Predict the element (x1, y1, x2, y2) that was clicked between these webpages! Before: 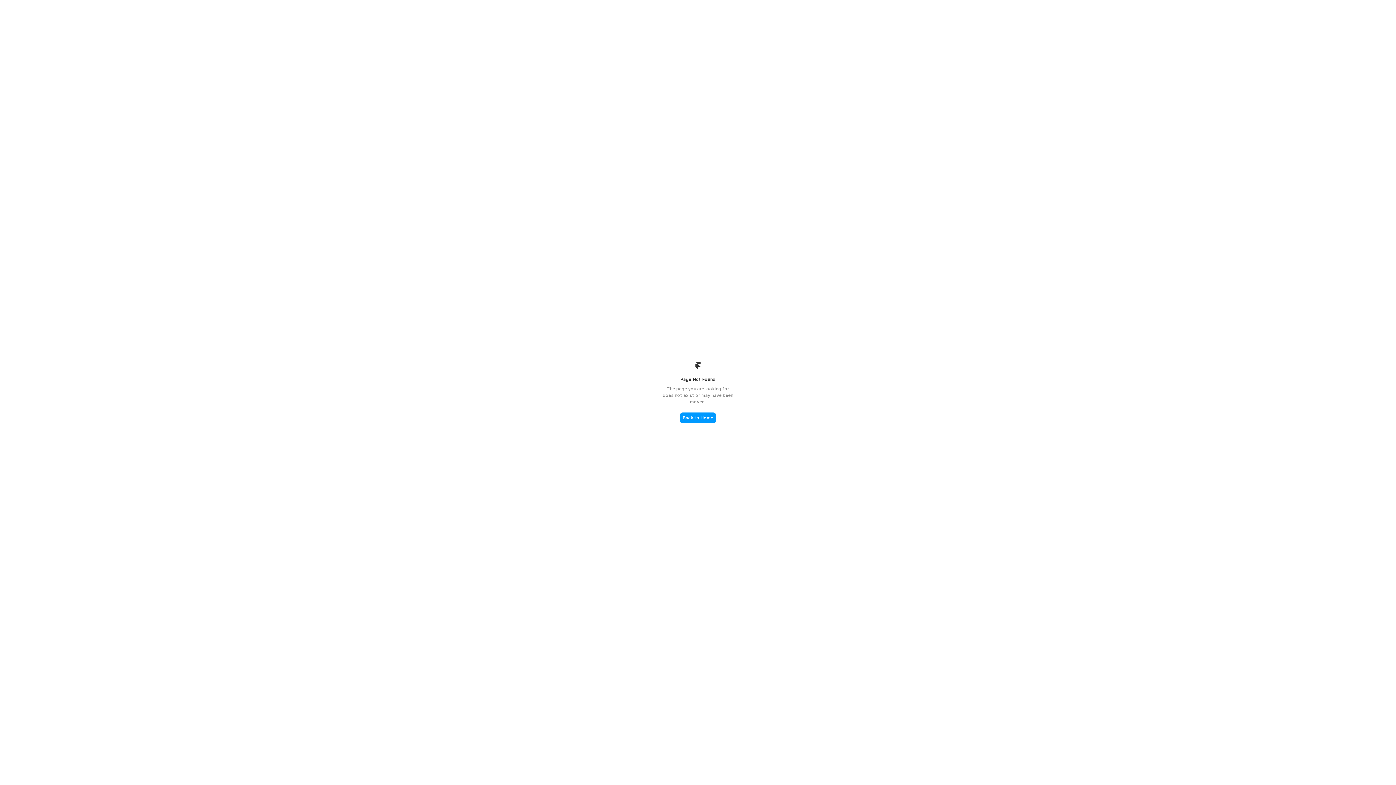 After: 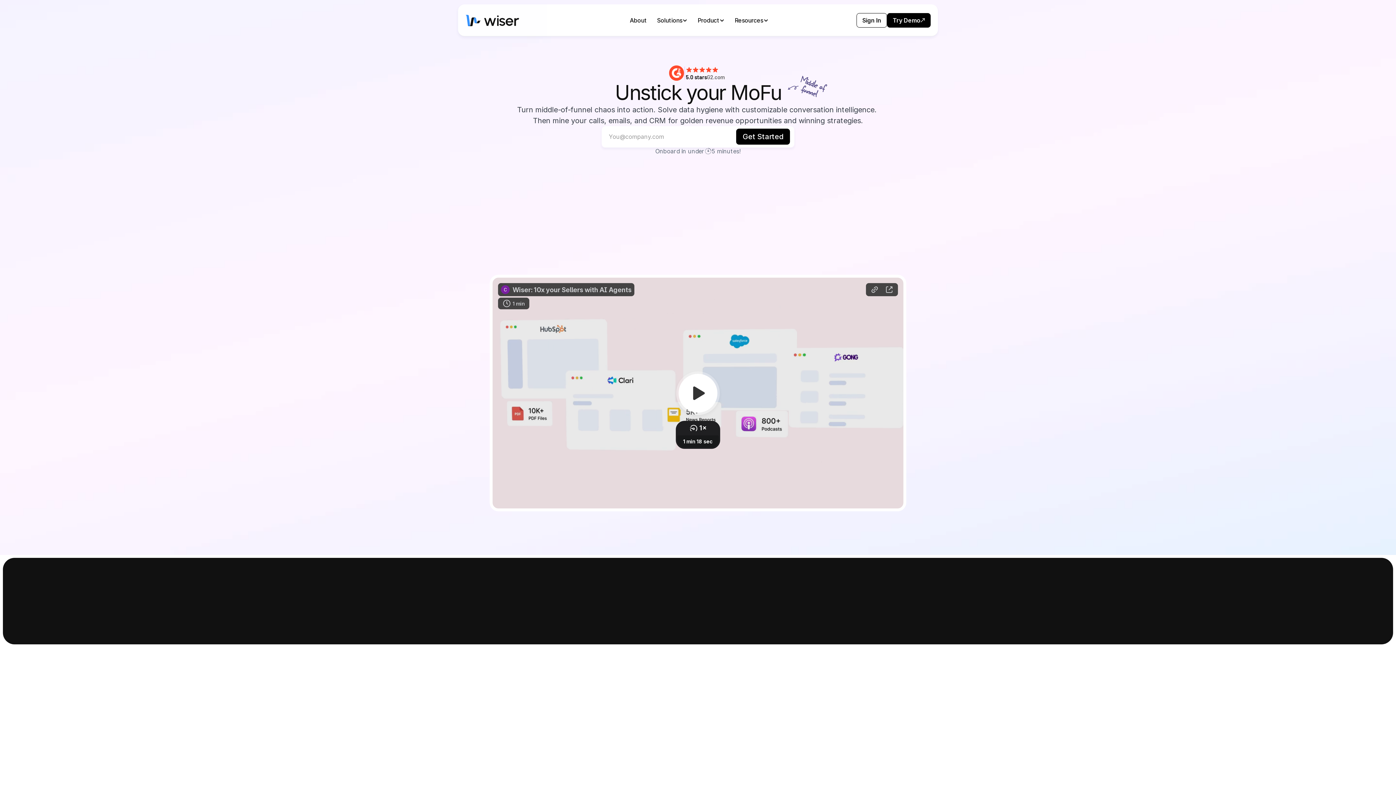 Action: label: Back to Home bbox: (680, 412, 716, 423)